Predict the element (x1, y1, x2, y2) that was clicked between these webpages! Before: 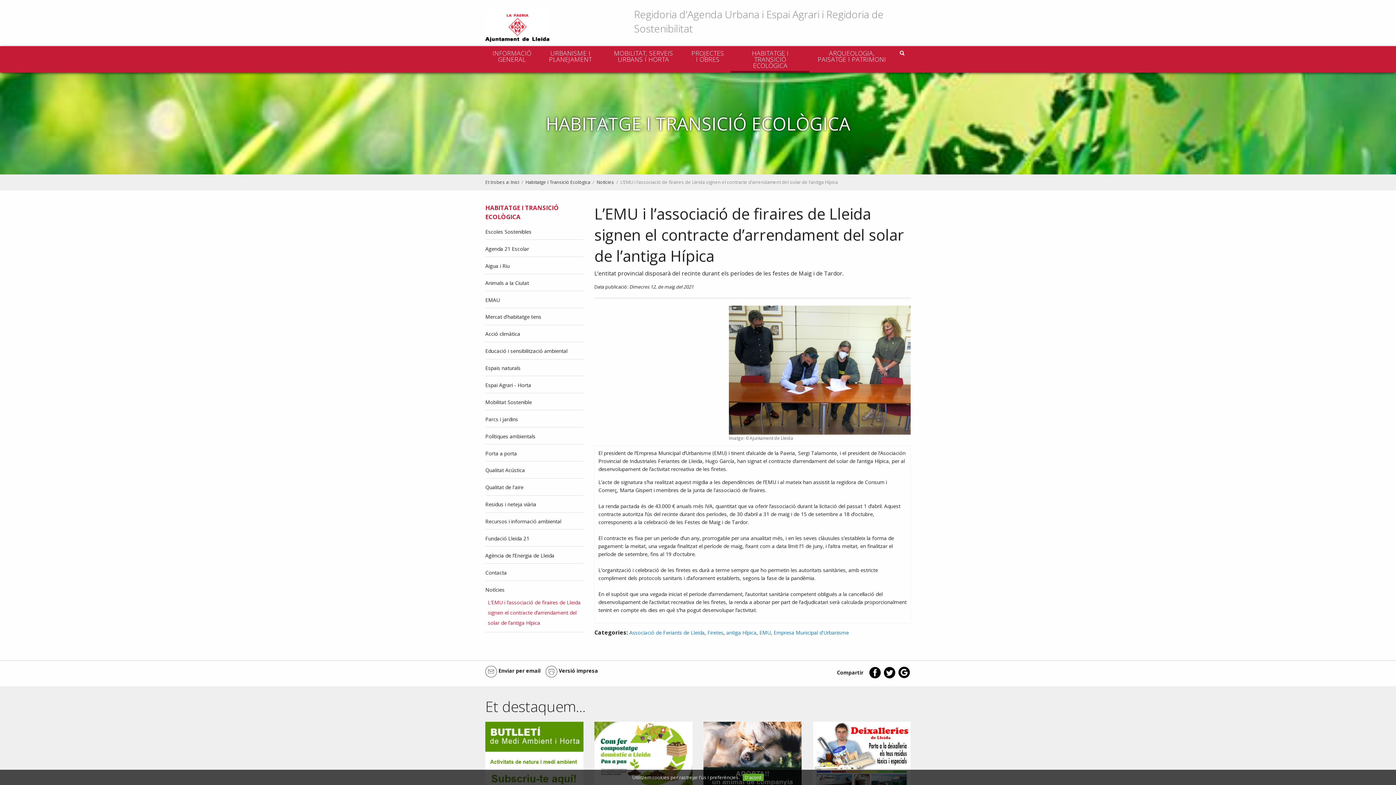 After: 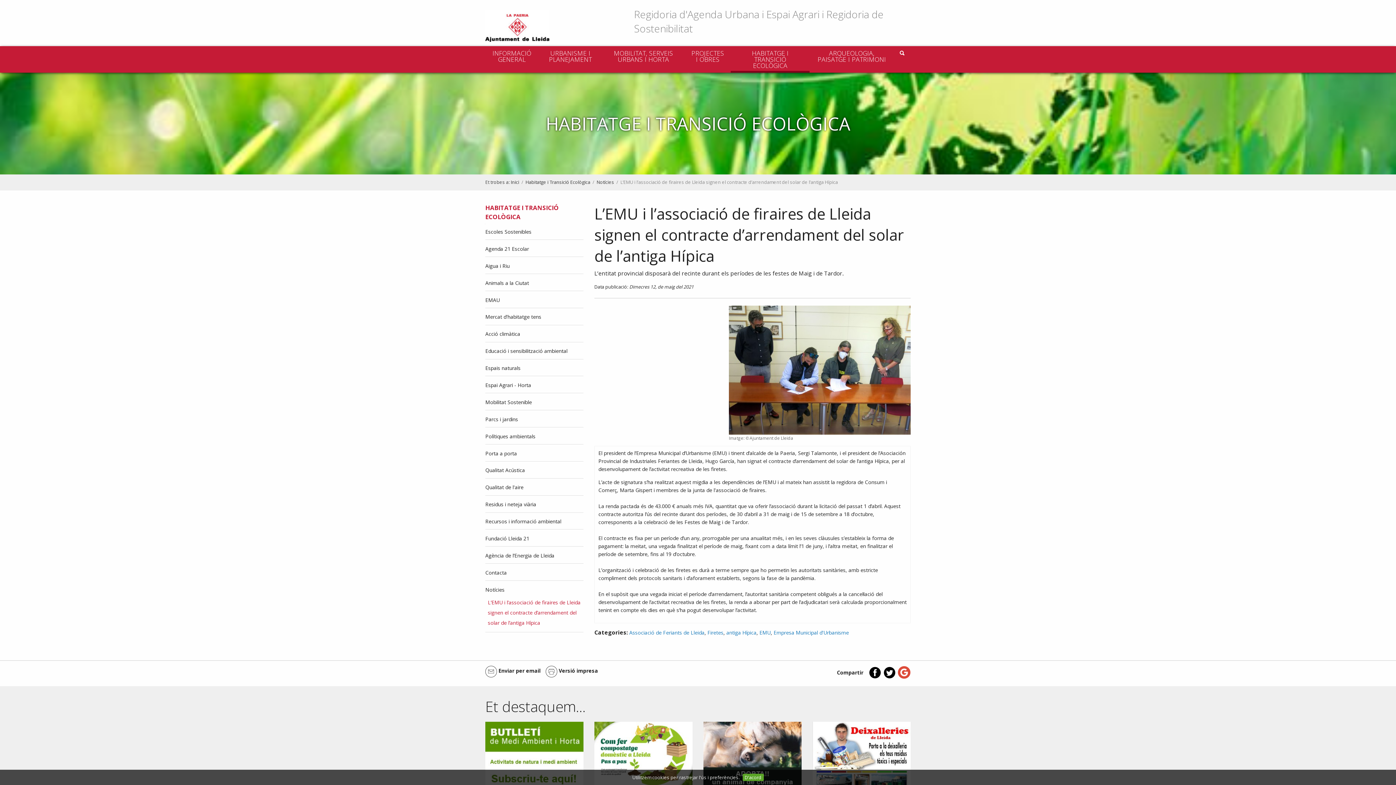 Action: bbox: (897, 673, 910, 680)